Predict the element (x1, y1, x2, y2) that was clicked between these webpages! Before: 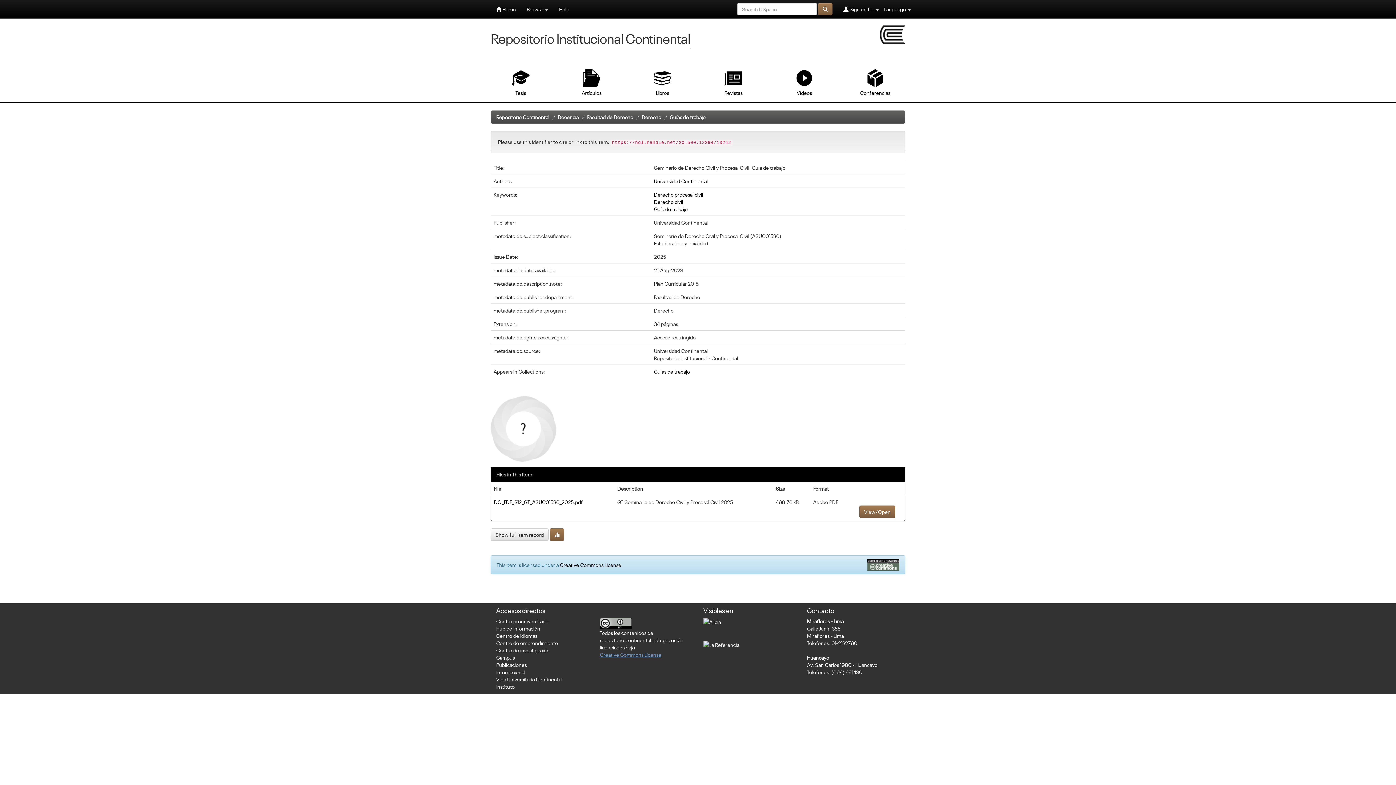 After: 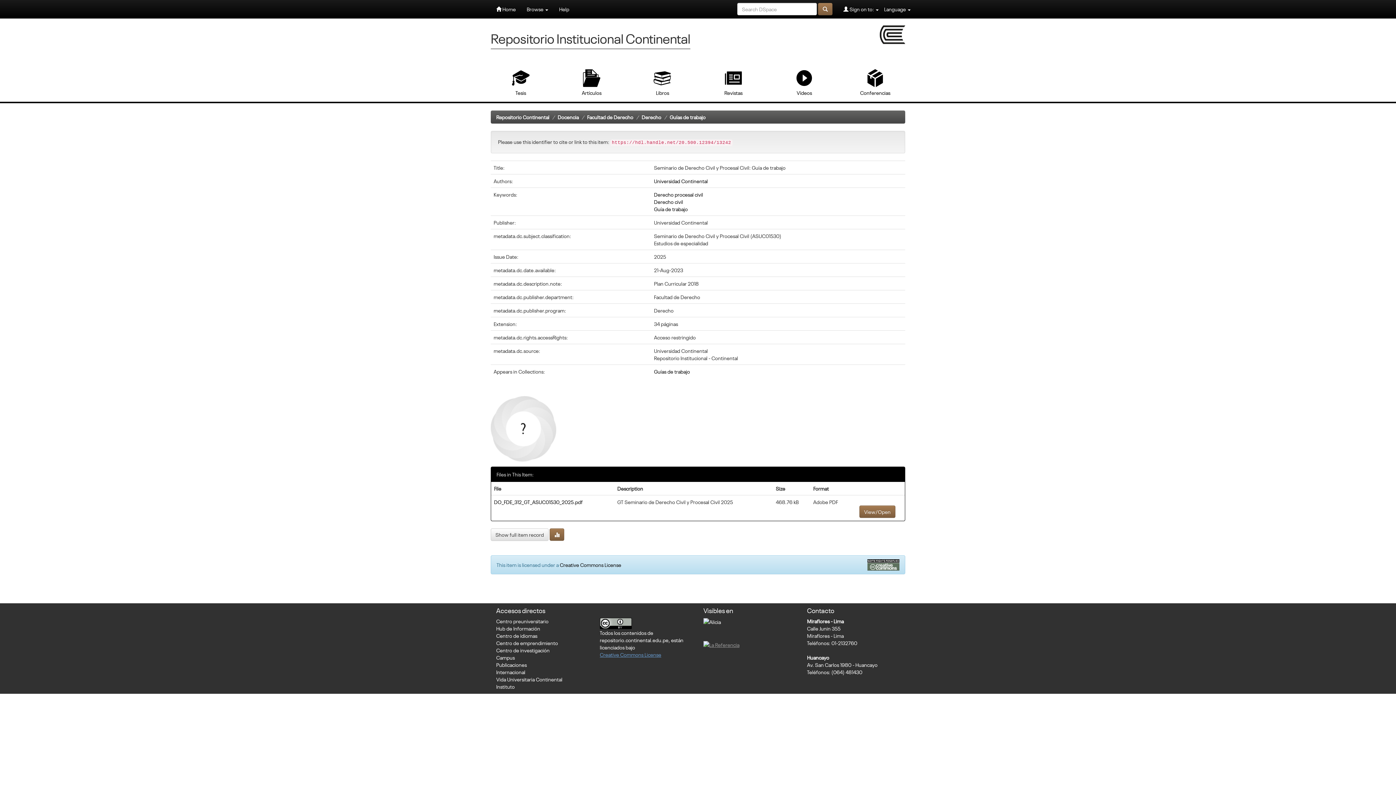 Action: label: 
 bbox: (703, 640, 739, 647)